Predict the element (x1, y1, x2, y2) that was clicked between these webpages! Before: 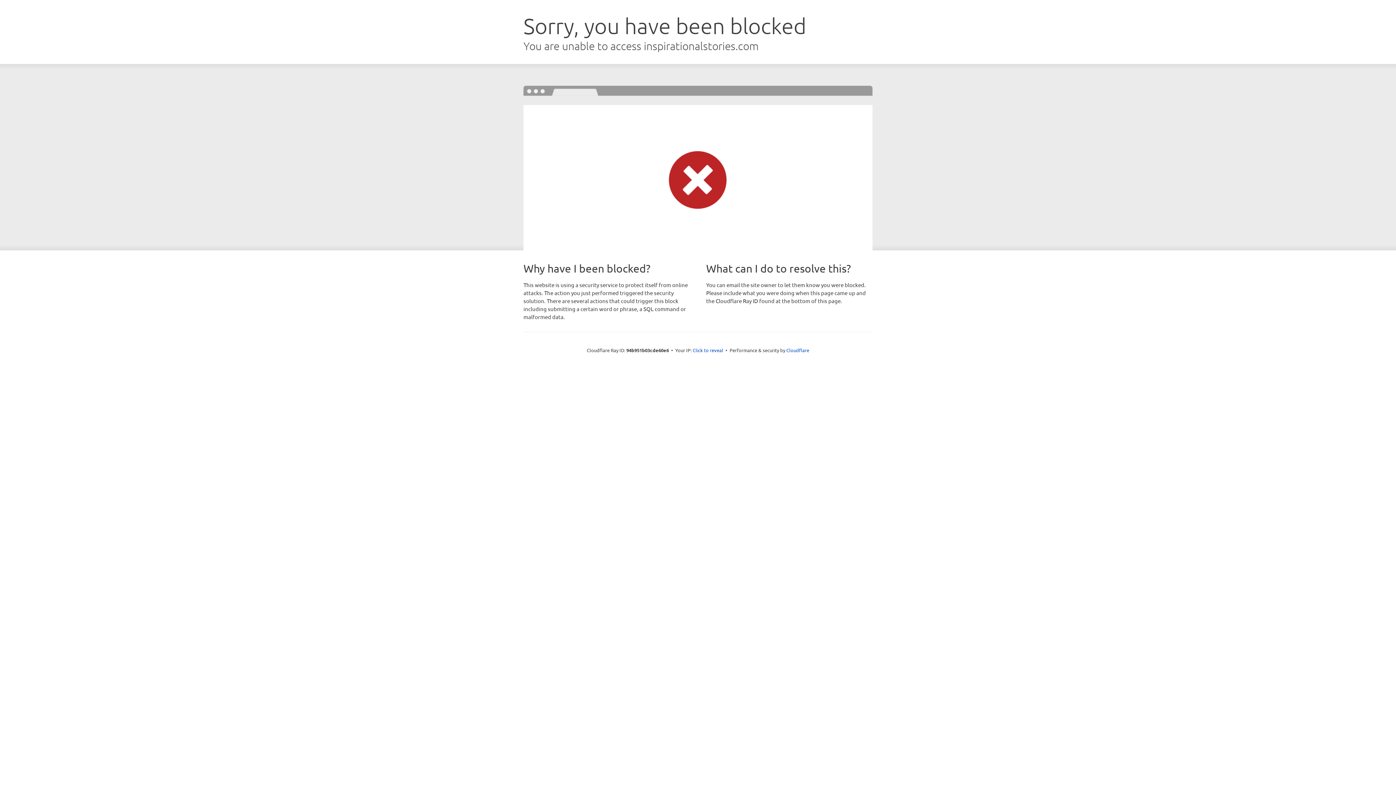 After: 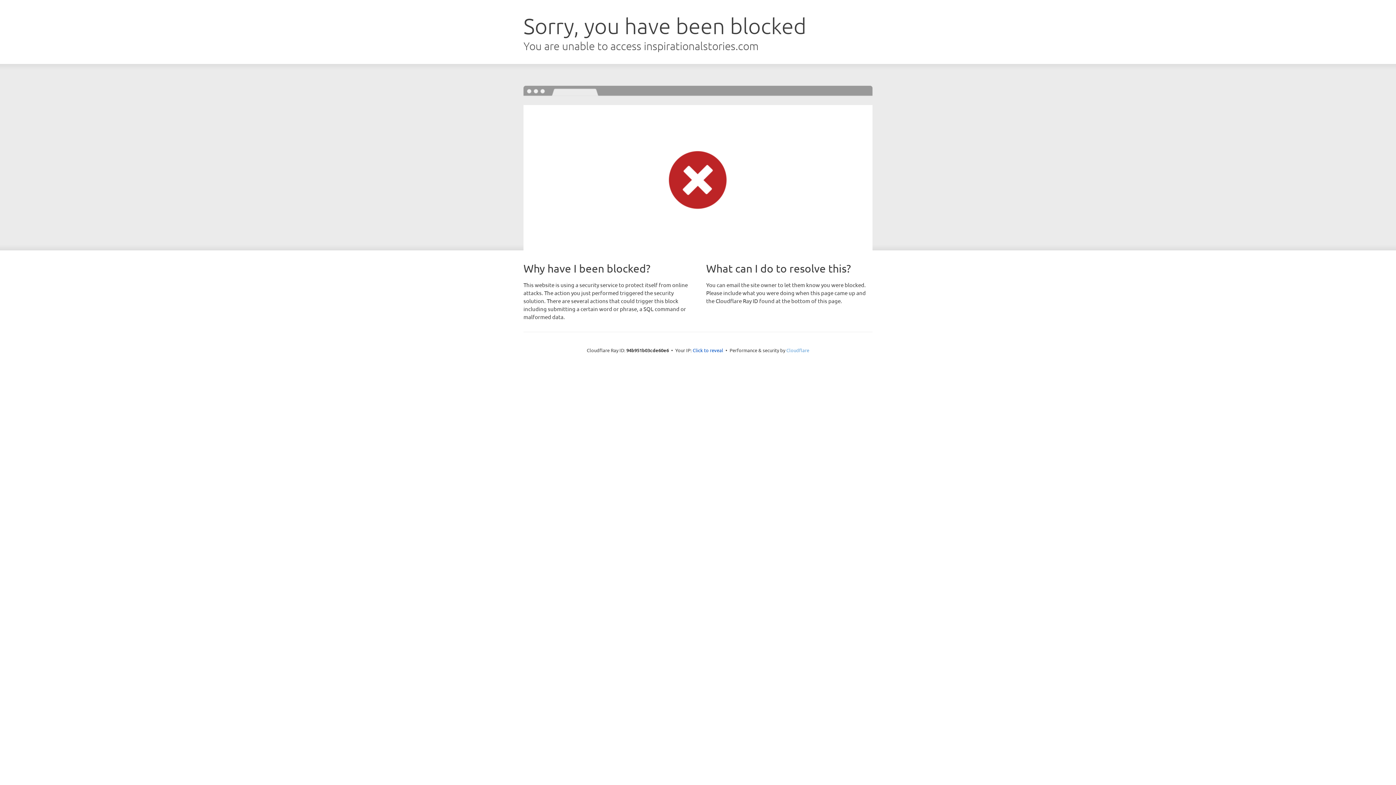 Action: label: Cloudflare bbox: (786, 347, 809, 353)